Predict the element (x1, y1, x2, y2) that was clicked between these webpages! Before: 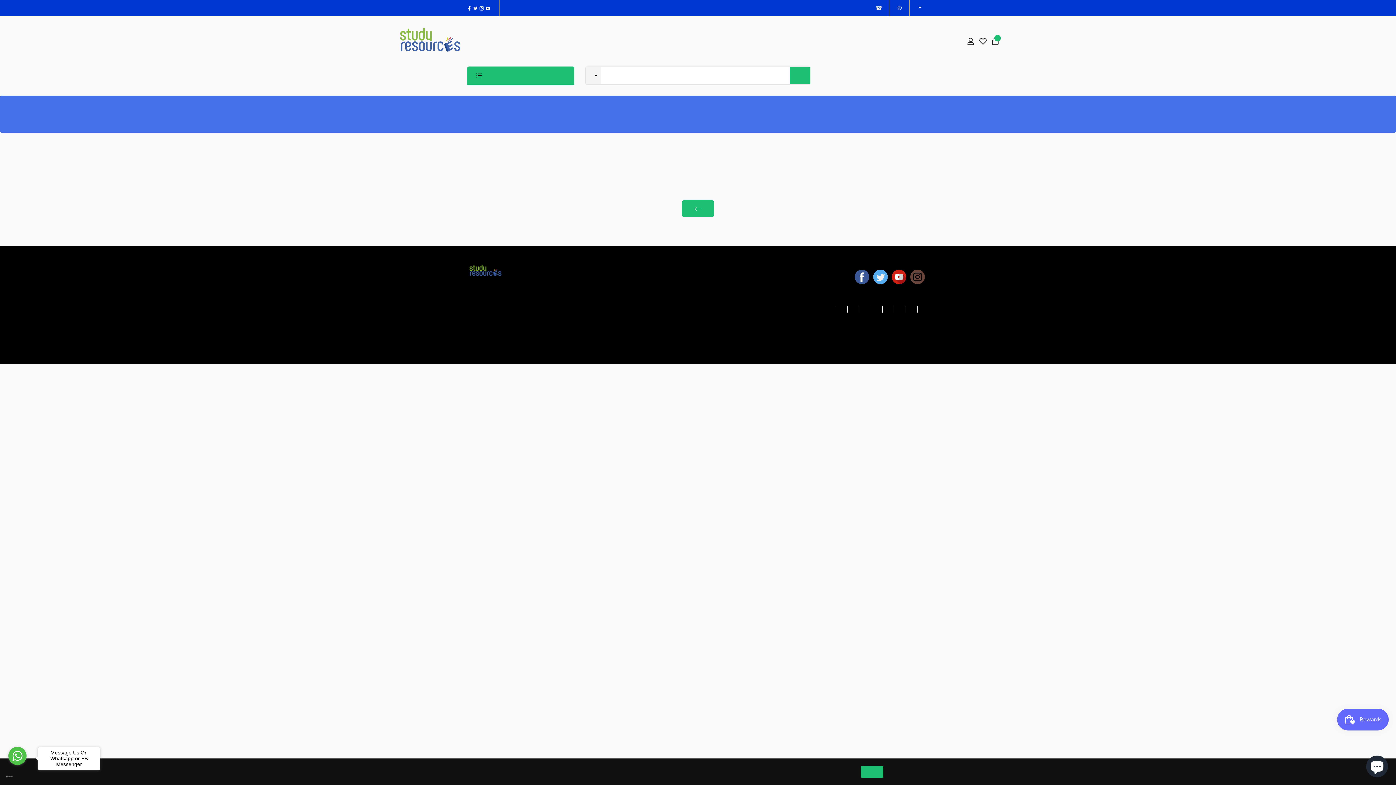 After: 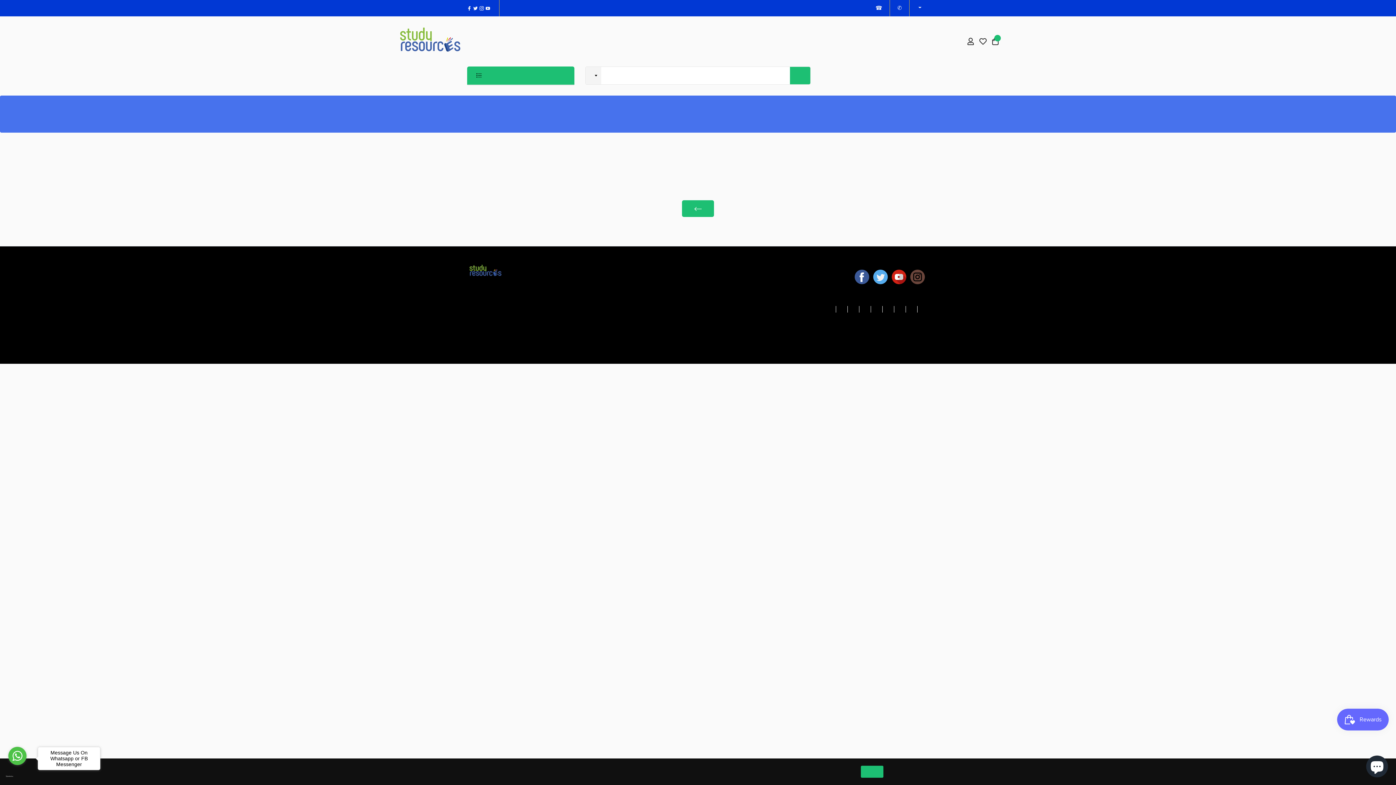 Action: bbox: (977, 34, 989, 48) label: Wishlist